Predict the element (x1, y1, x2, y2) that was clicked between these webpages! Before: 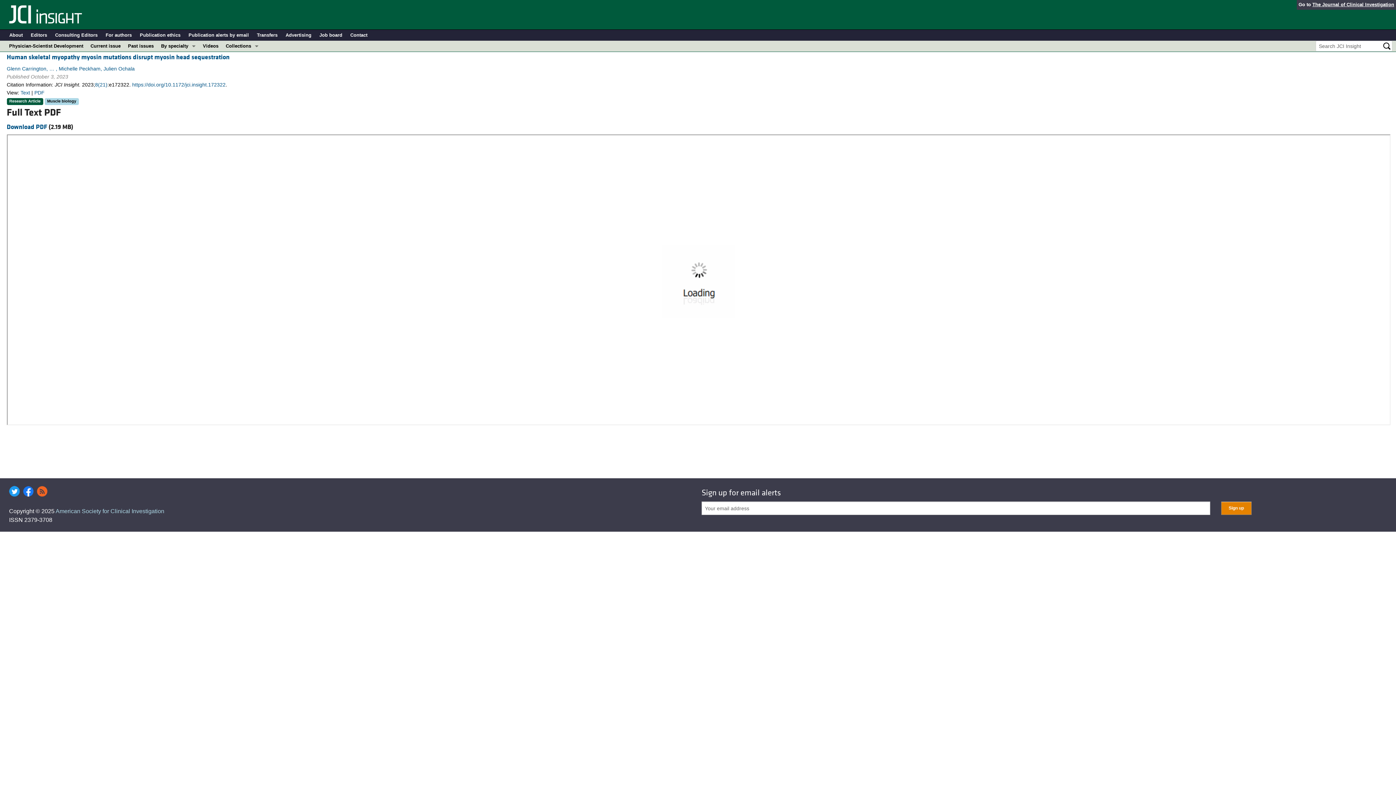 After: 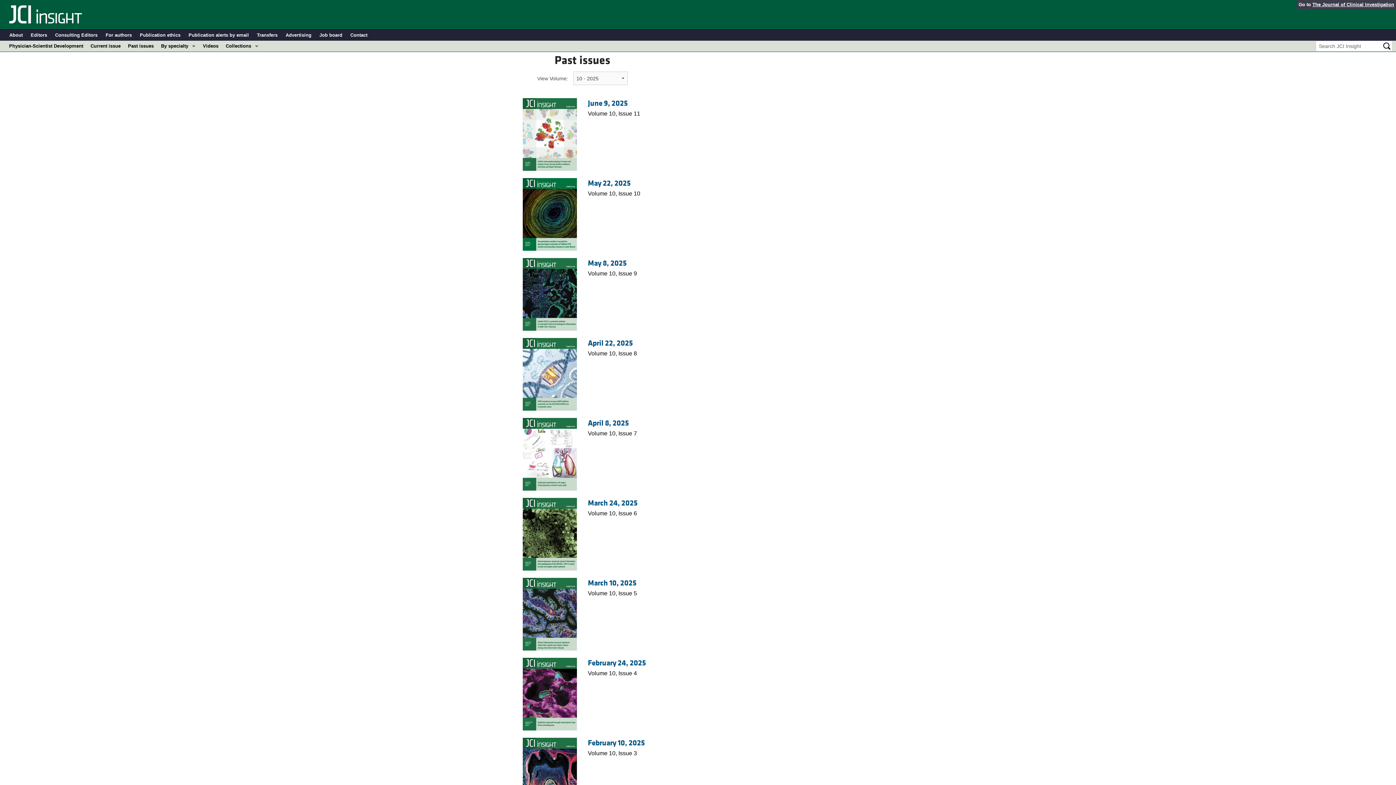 Action: label: Past issues bbox: (124, 40, 157, 51)